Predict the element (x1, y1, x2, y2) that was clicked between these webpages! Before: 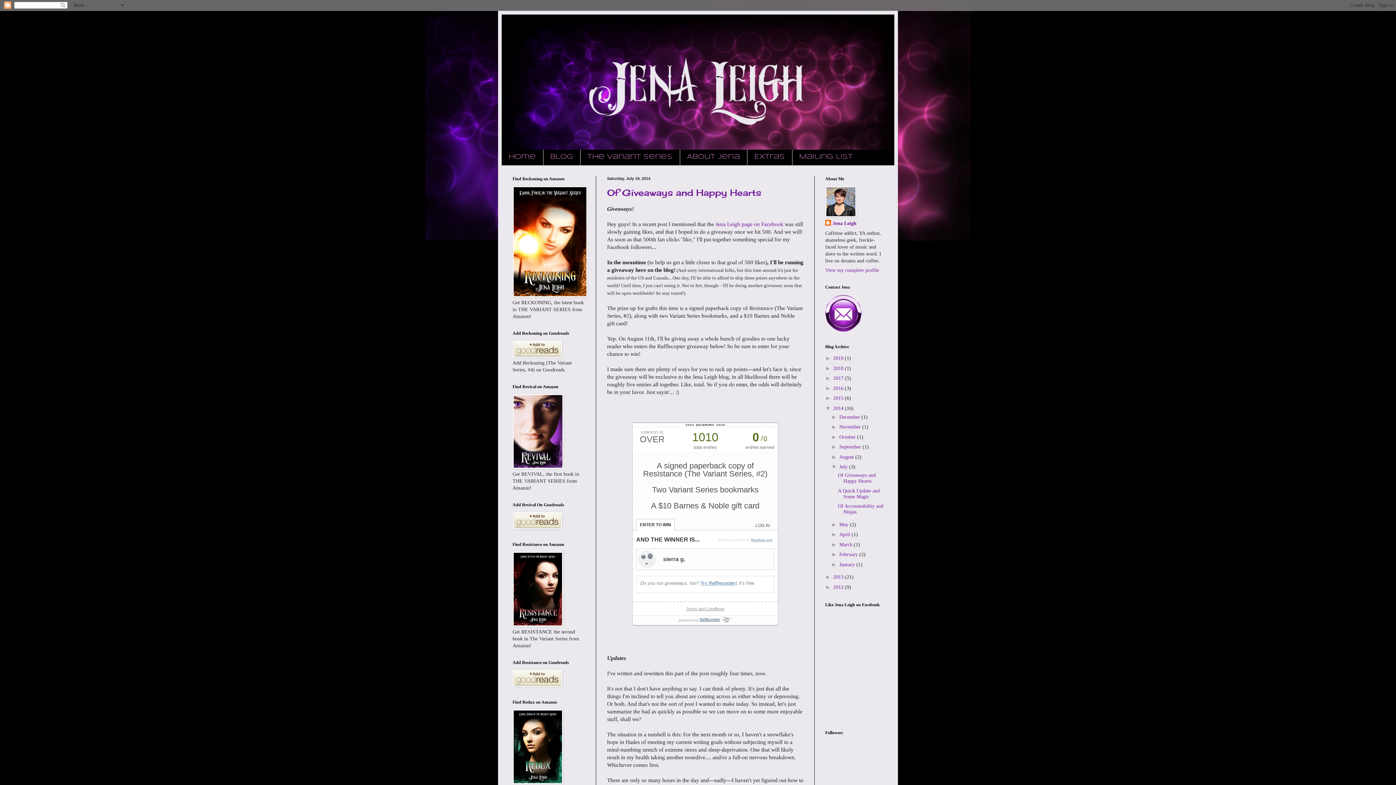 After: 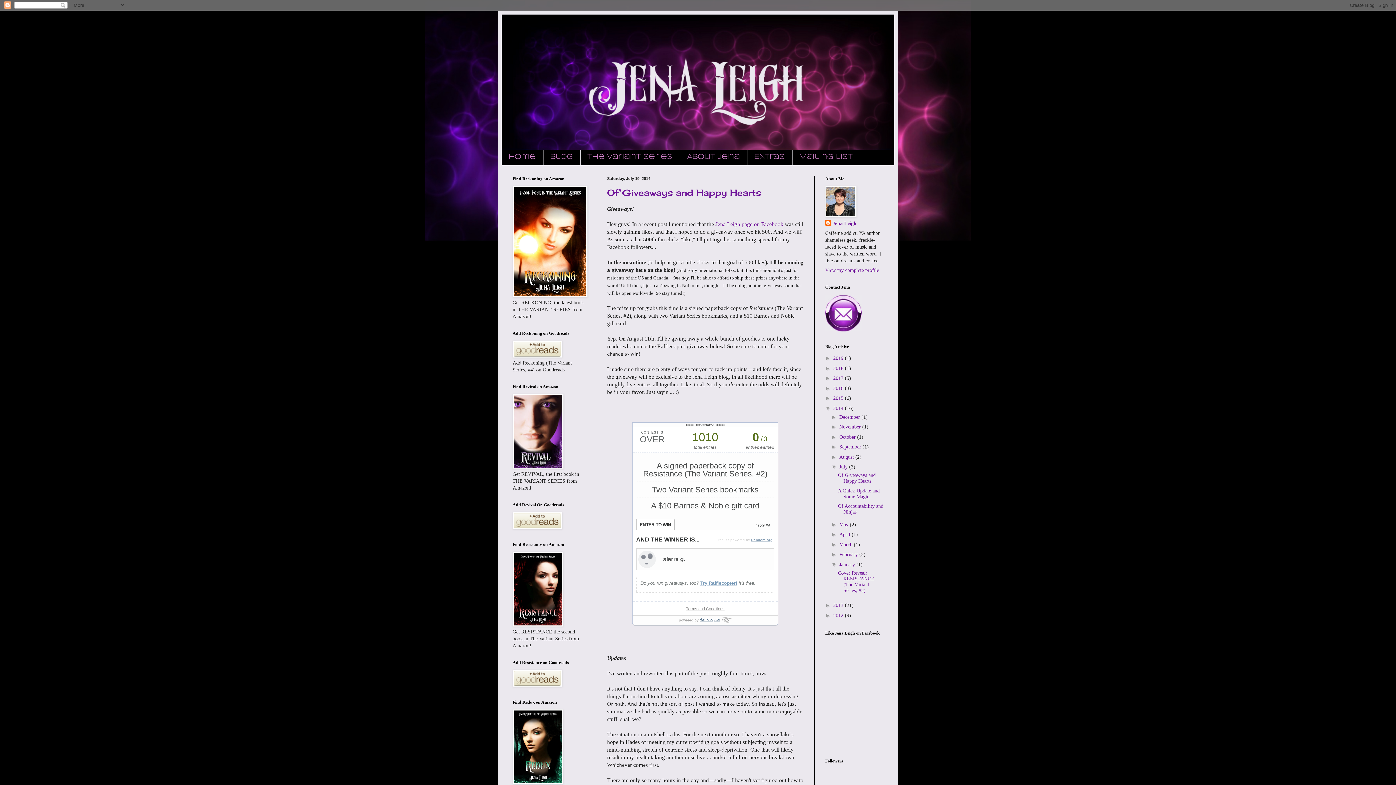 Action: bbox: (831, 561, 839, 567) label: ►  